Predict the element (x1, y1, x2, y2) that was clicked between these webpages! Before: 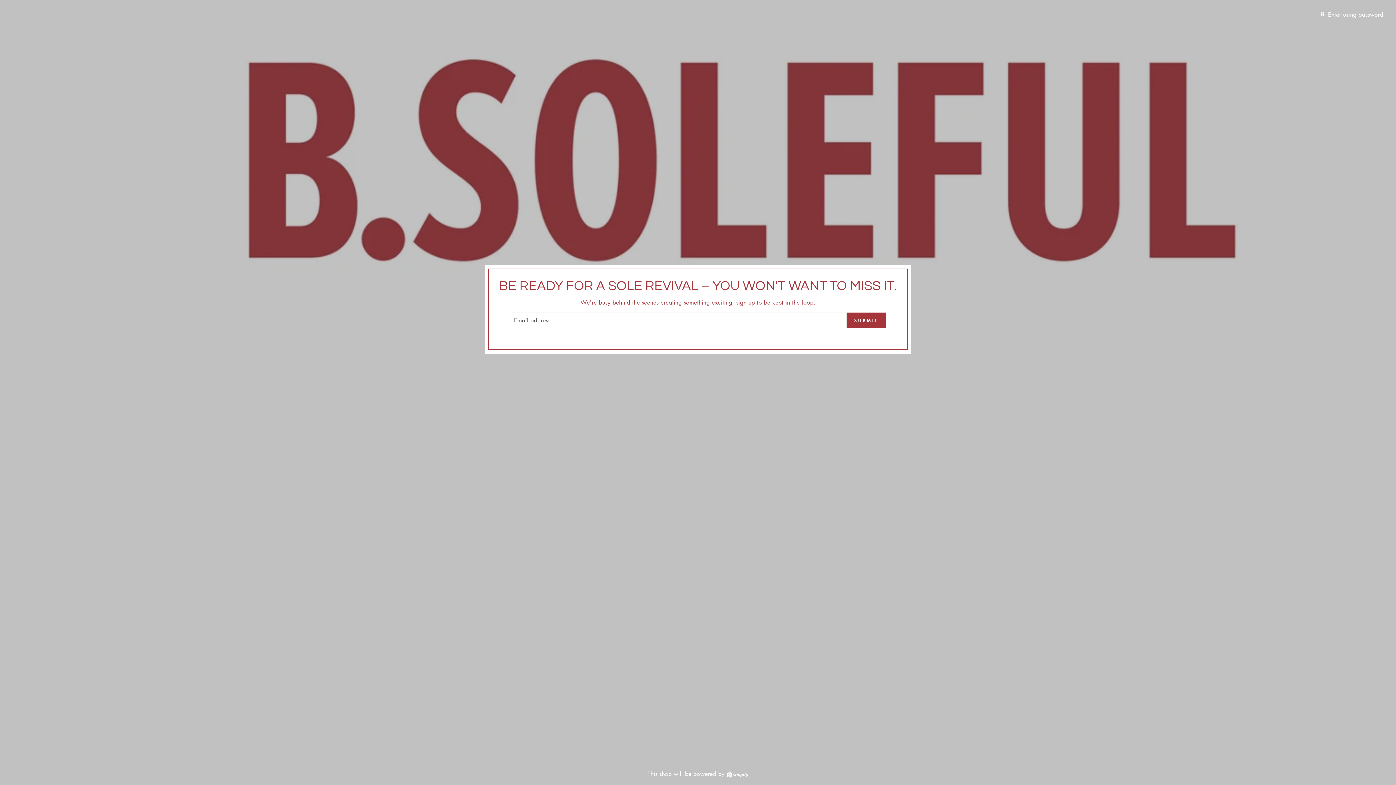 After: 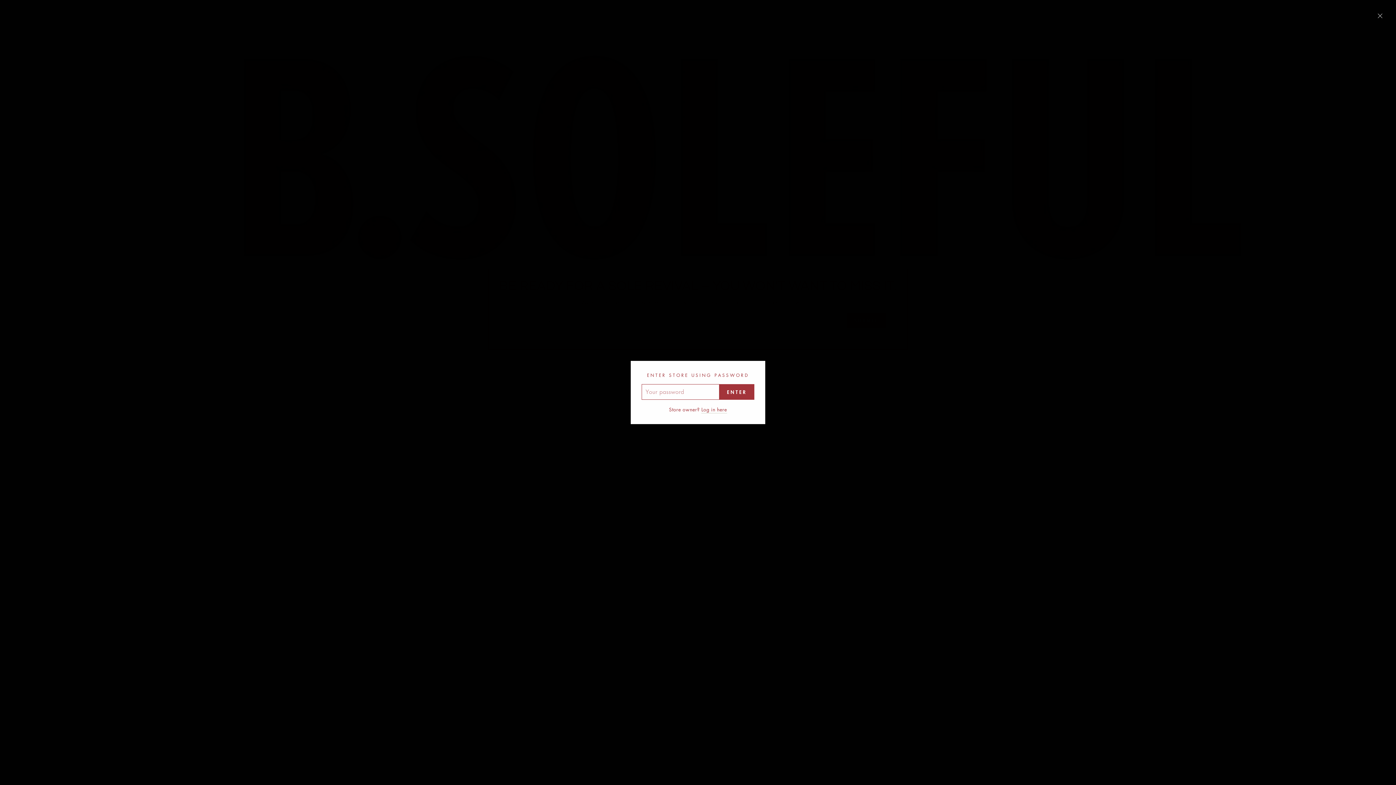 Action: bbox: (0, 7, 1389, 21) label:  Enter using password